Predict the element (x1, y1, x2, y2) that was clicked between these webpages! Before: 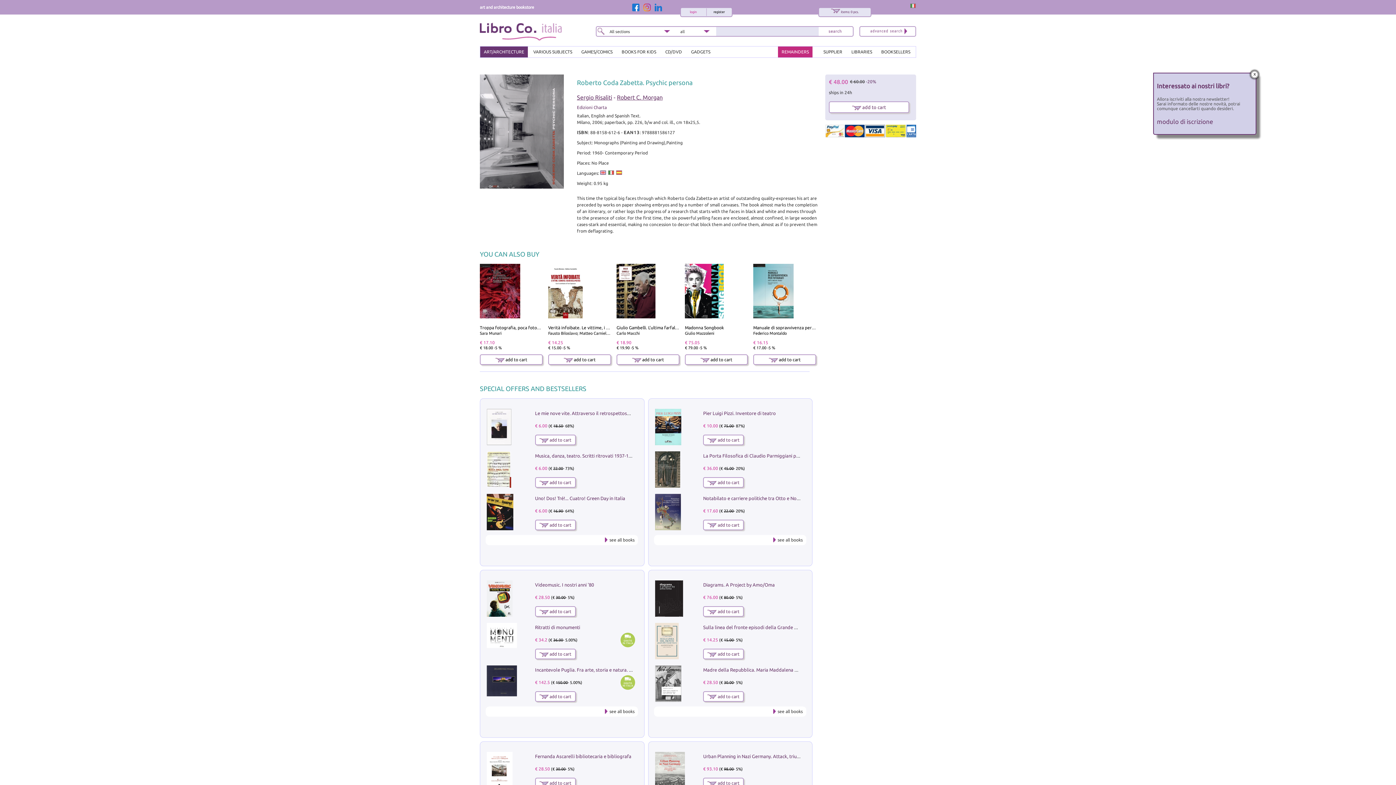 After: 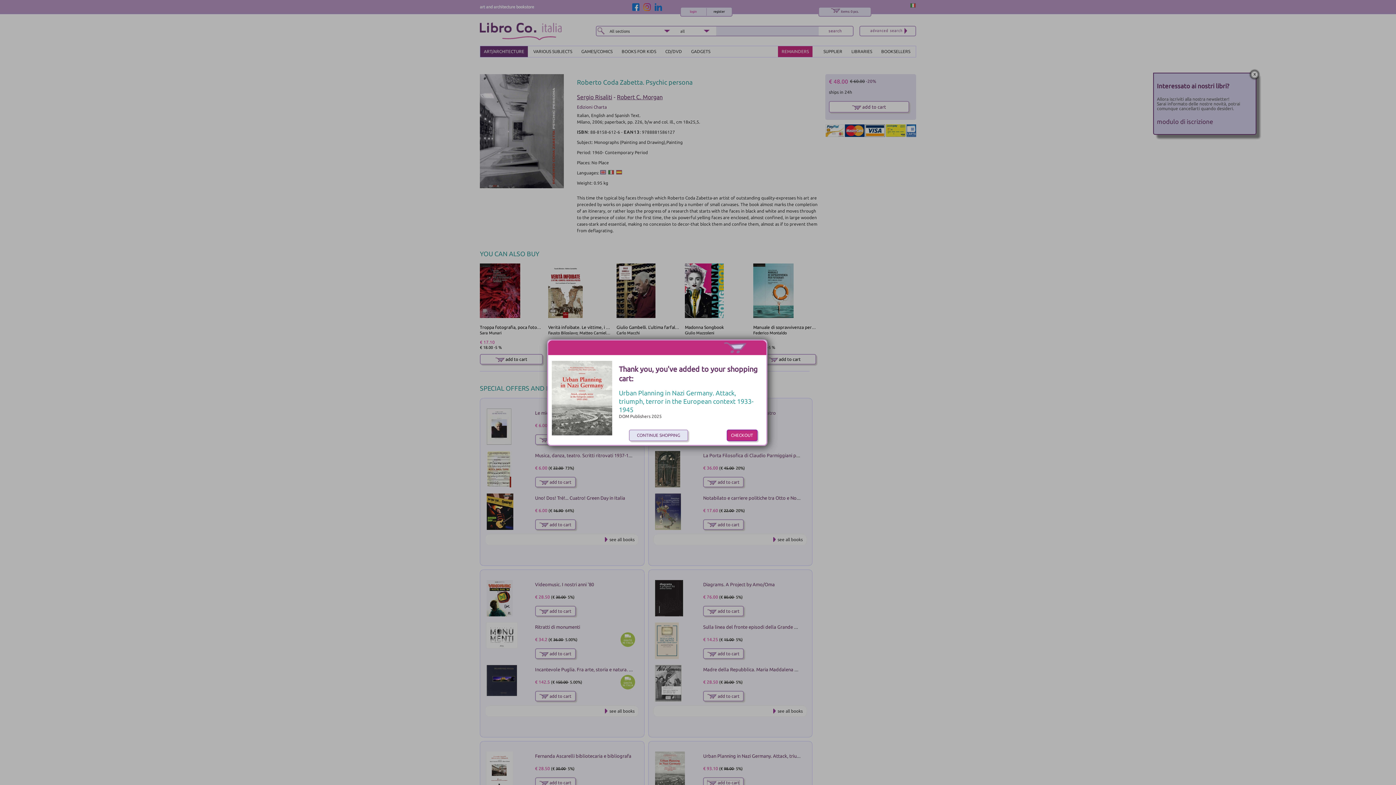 Action: bbox: (707, 781, 739, 785) label:  add to cart